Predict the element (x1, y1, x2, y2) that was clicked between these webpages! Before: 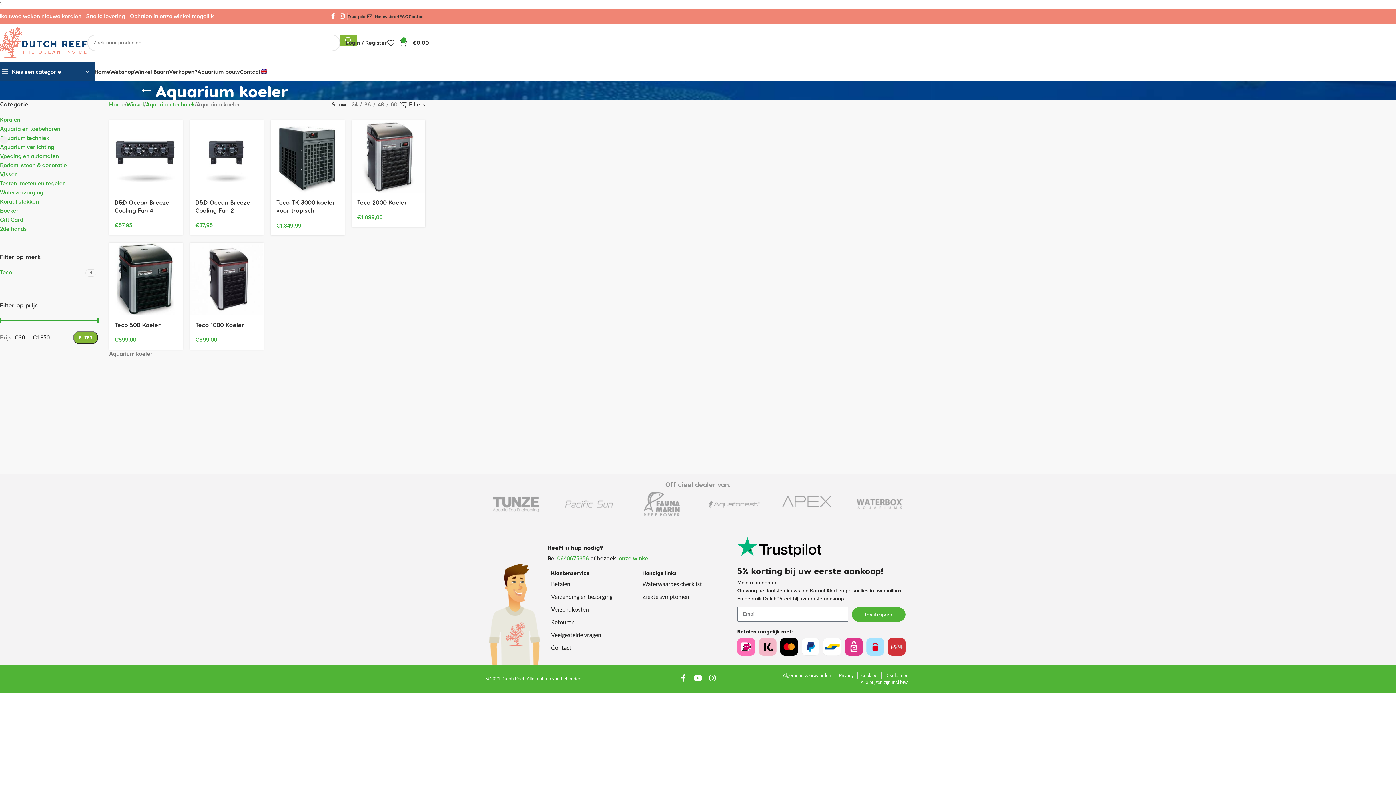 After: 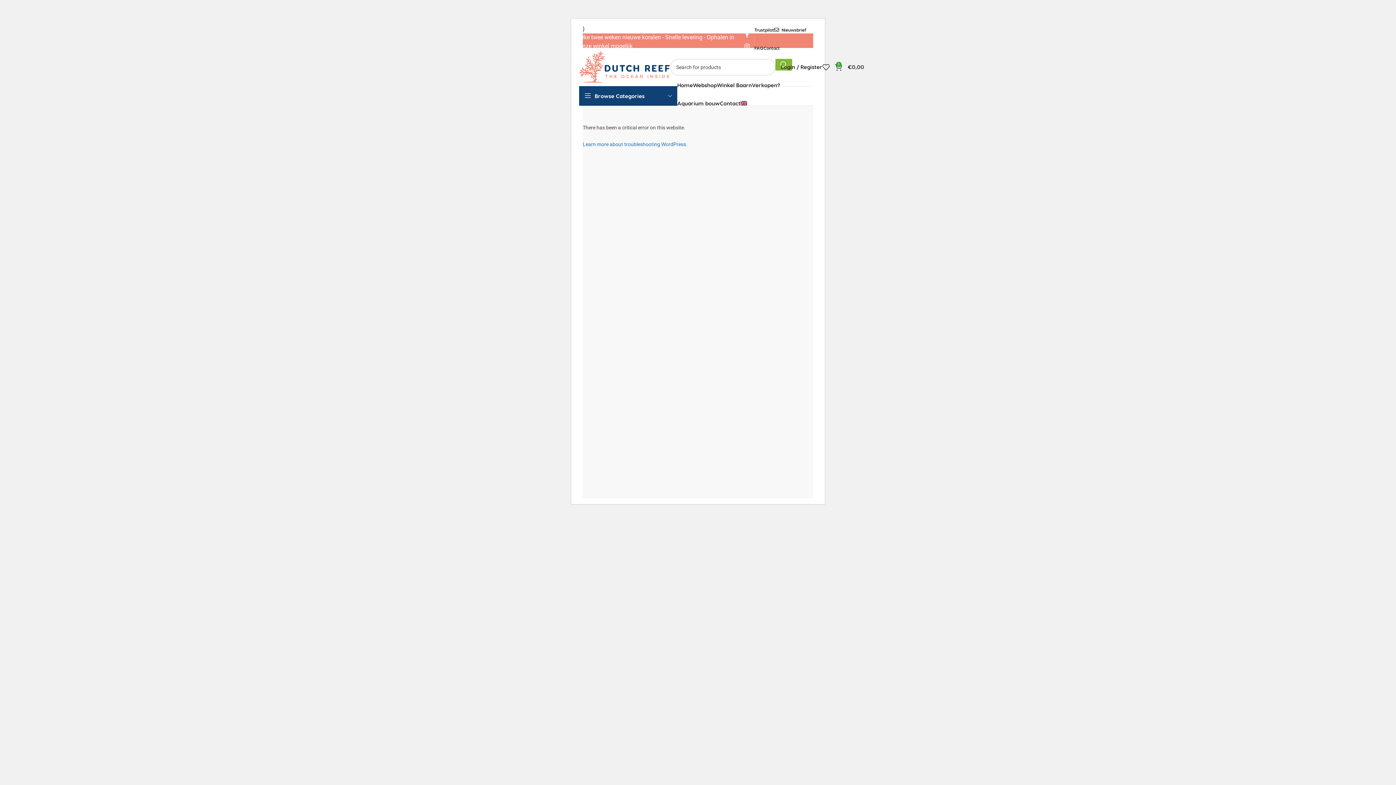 Action: label: Teco 500 Koeler bbox: (109, 242, 182, 315)